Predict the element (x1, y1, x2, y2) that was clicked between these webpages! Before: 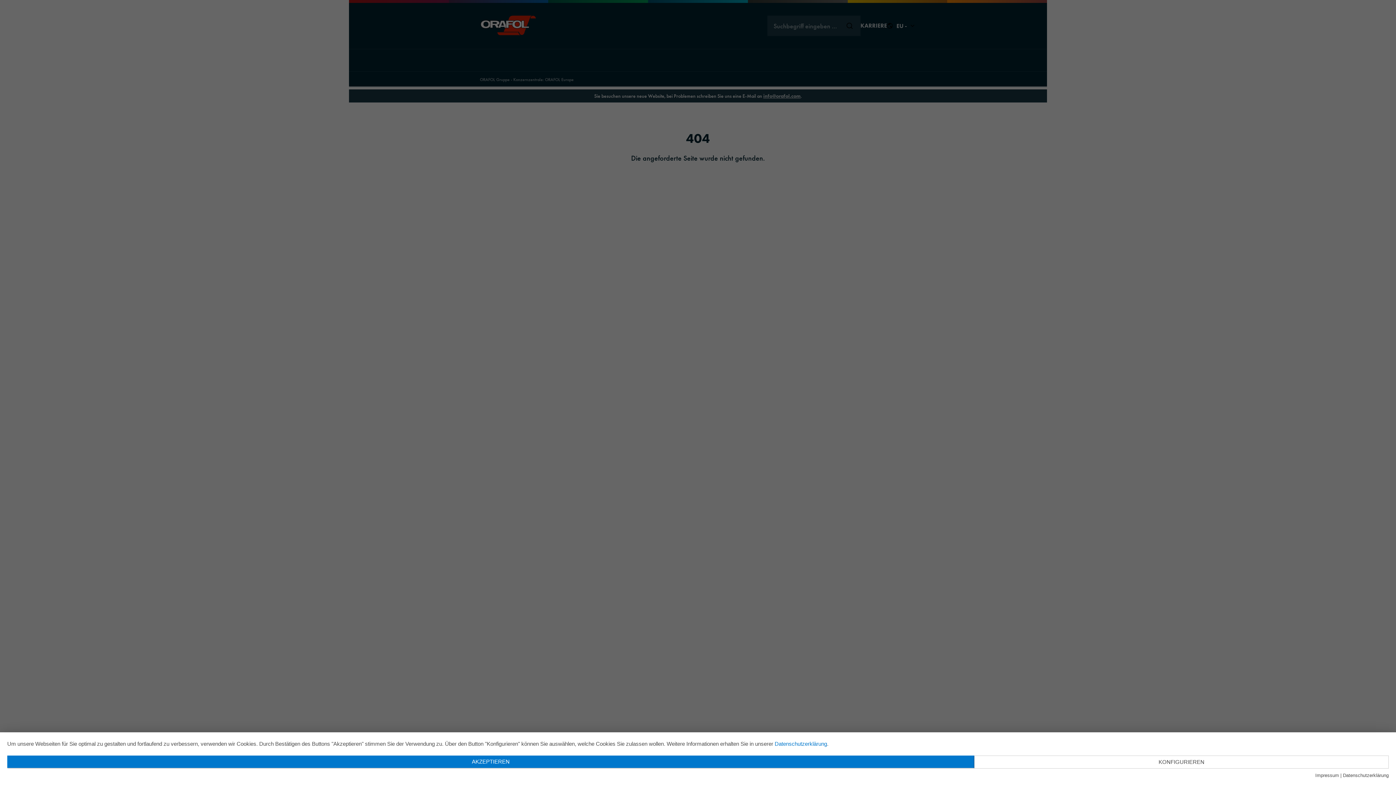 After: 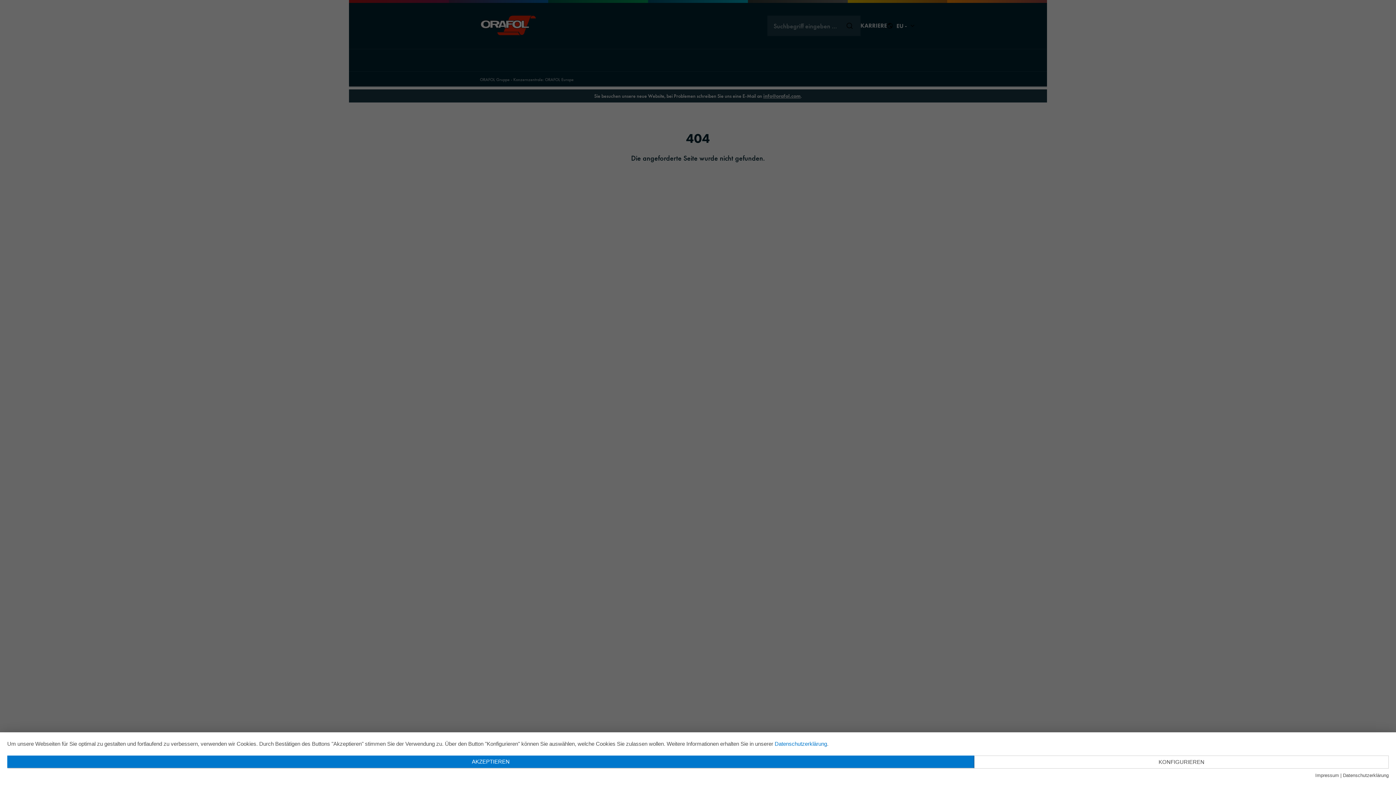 Action: label: Impressum bbox: (1315, 773, 1339, 778)